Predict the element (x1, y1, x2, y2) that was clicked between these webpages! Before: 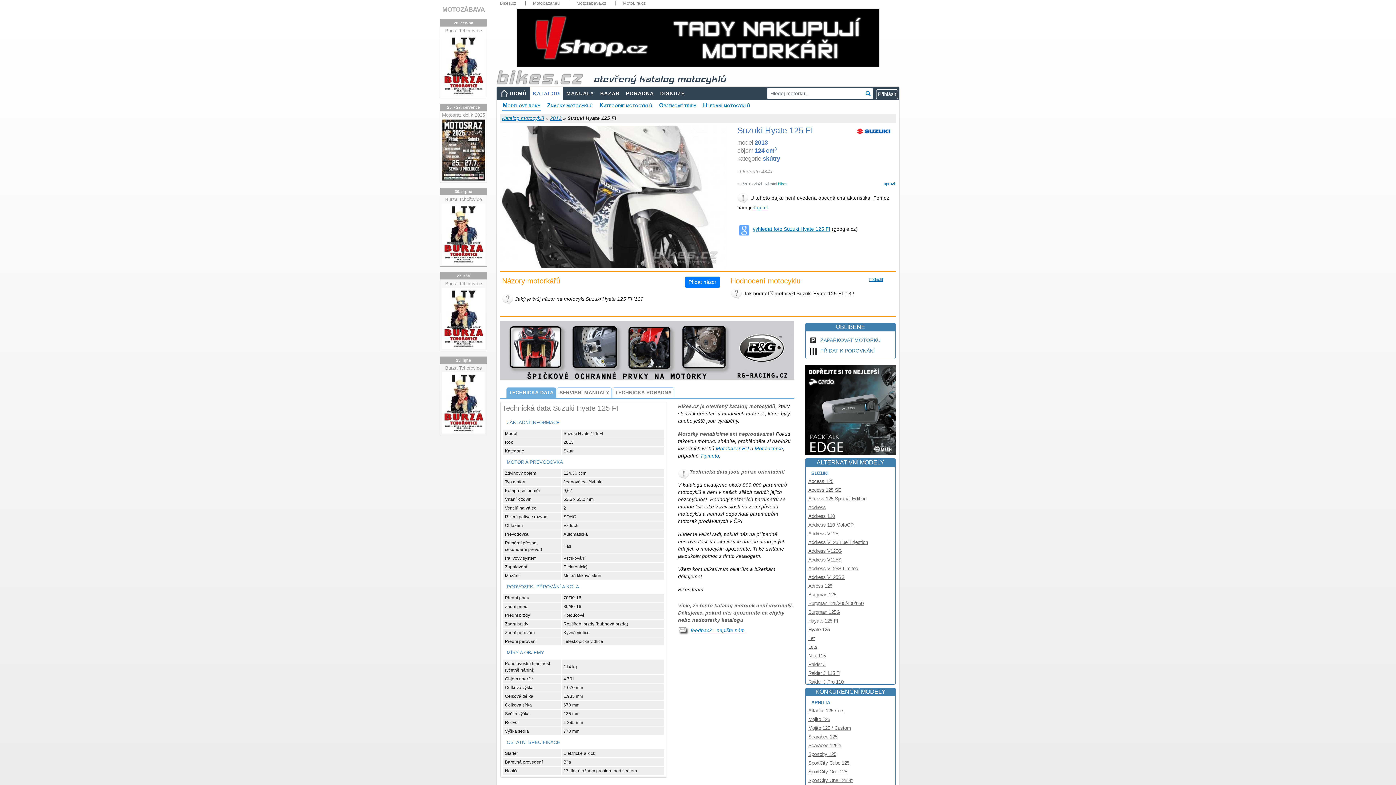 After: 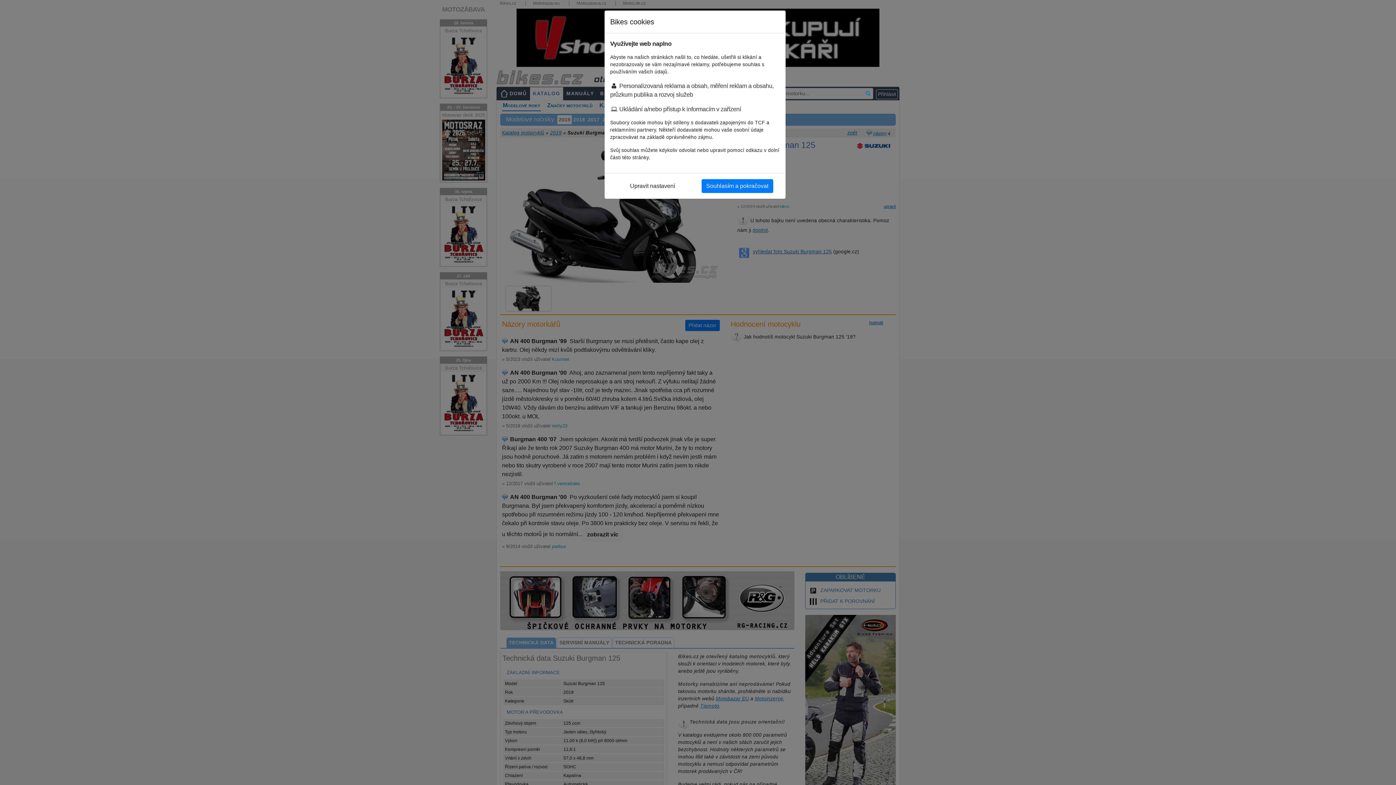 Action: bbox: (808, 592, 836, 597) label: Burgman 125